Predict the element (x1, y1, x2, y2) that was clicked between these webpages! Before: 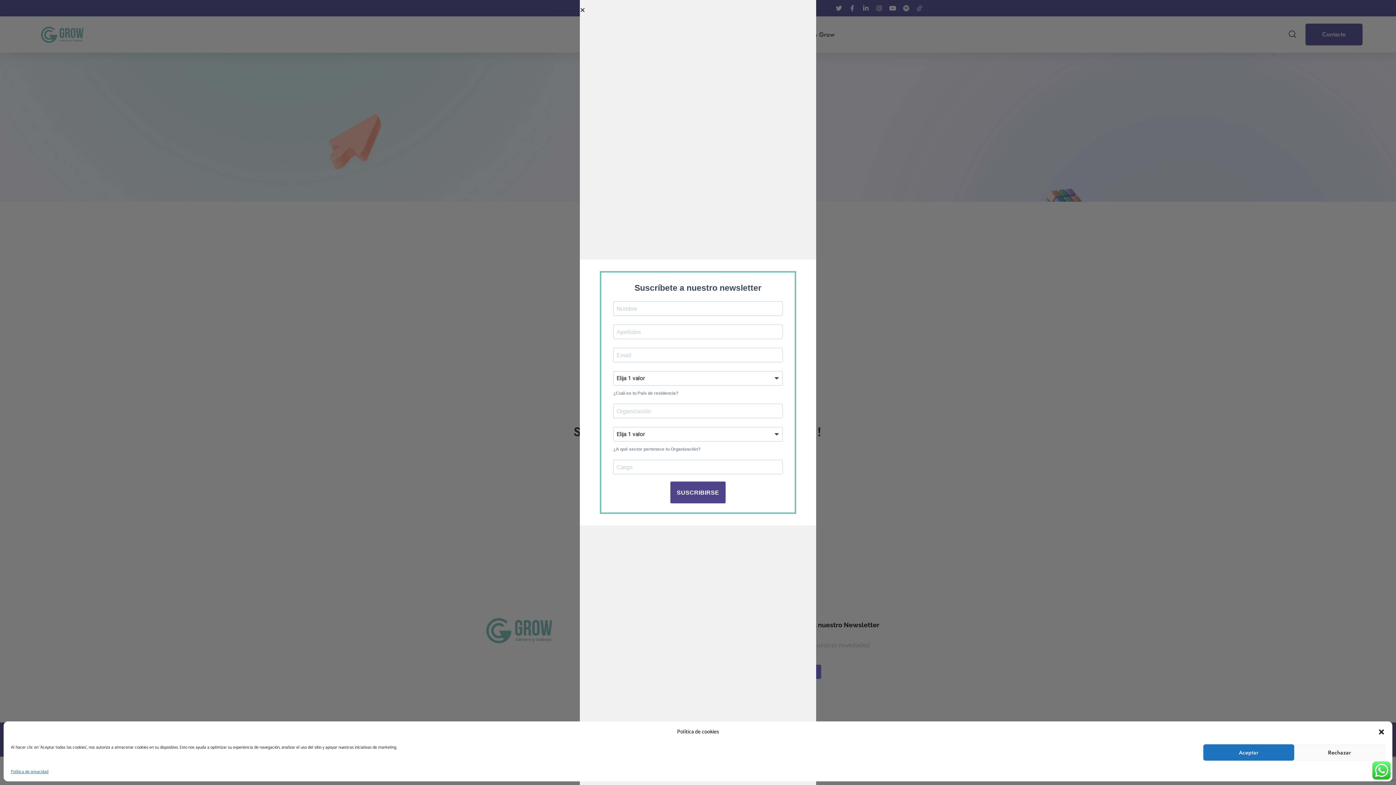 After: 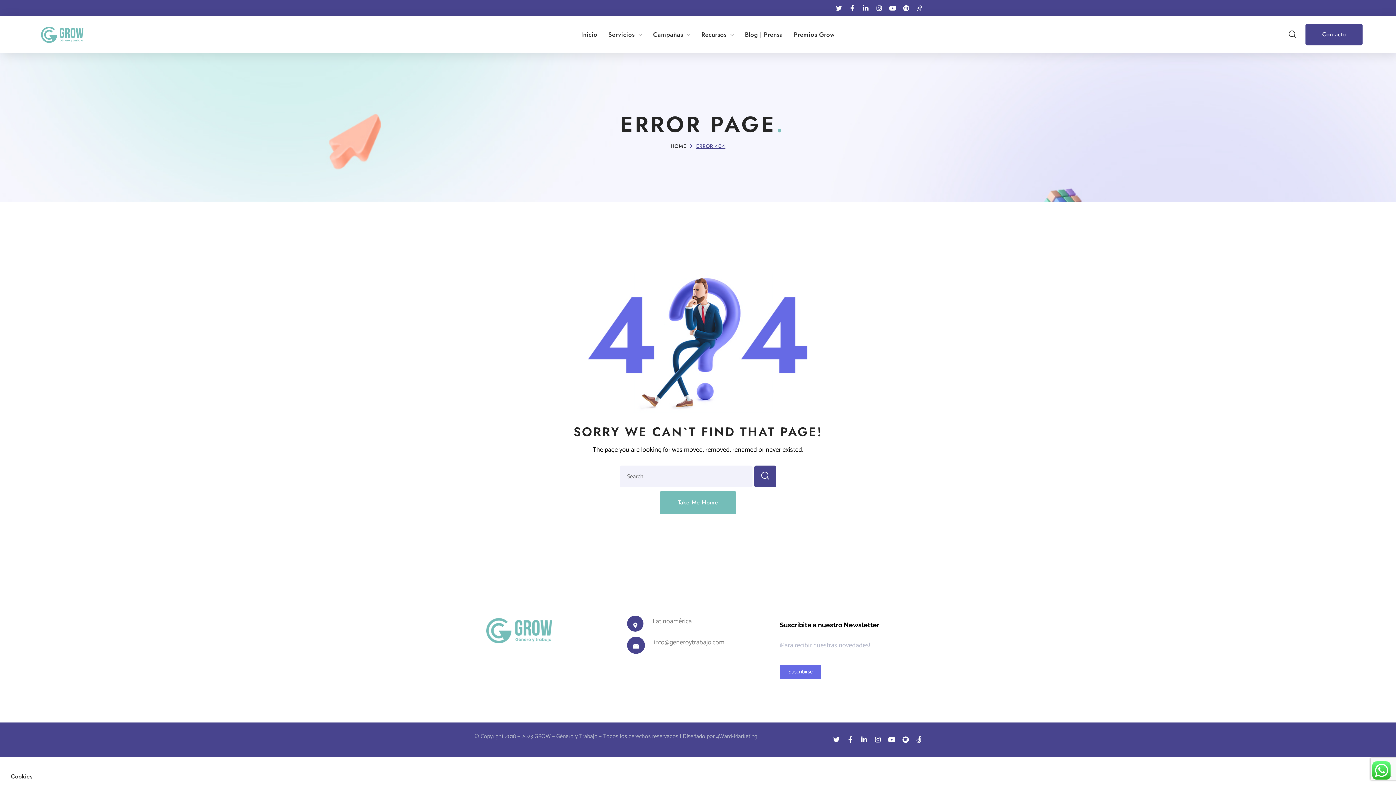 Action: label: Aceptar bbox: (1203, 744, 1294, 761)